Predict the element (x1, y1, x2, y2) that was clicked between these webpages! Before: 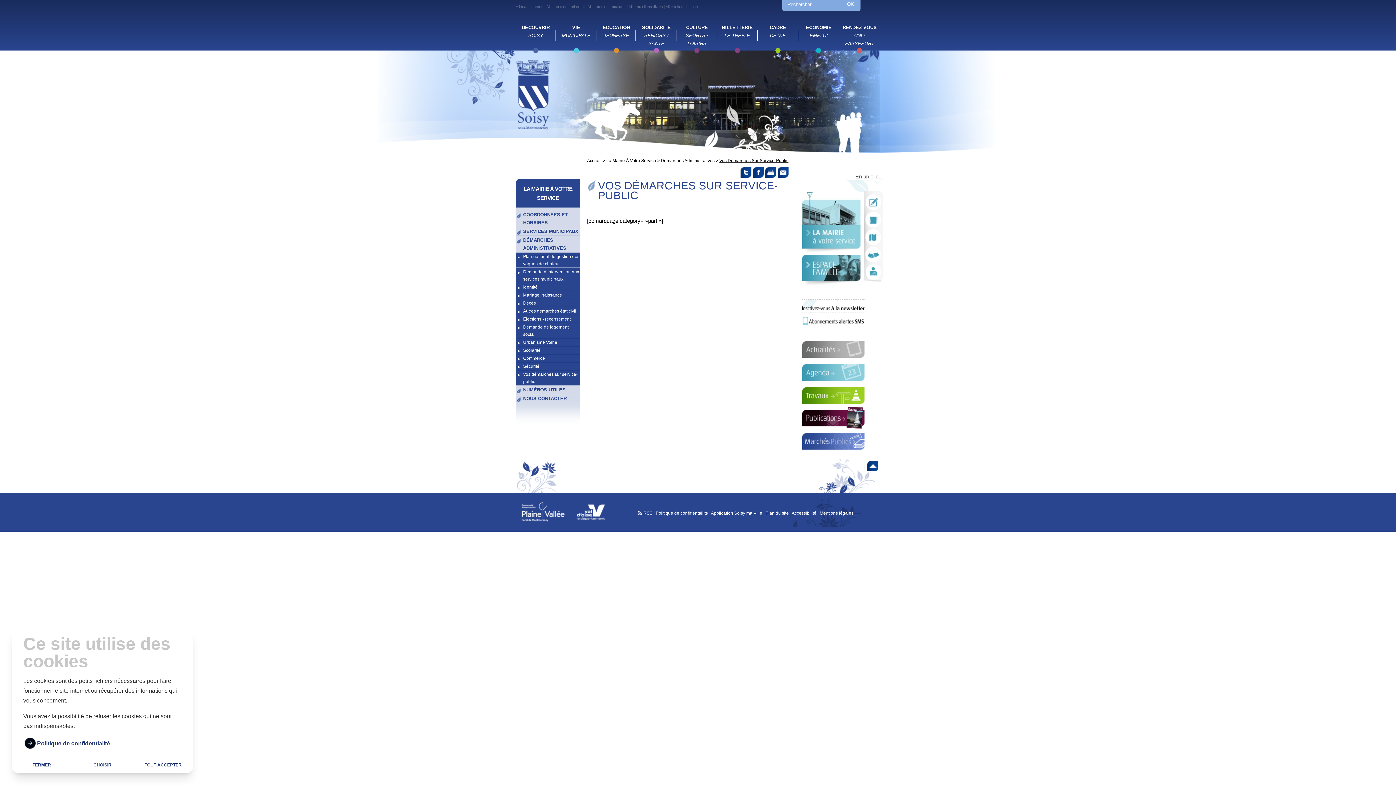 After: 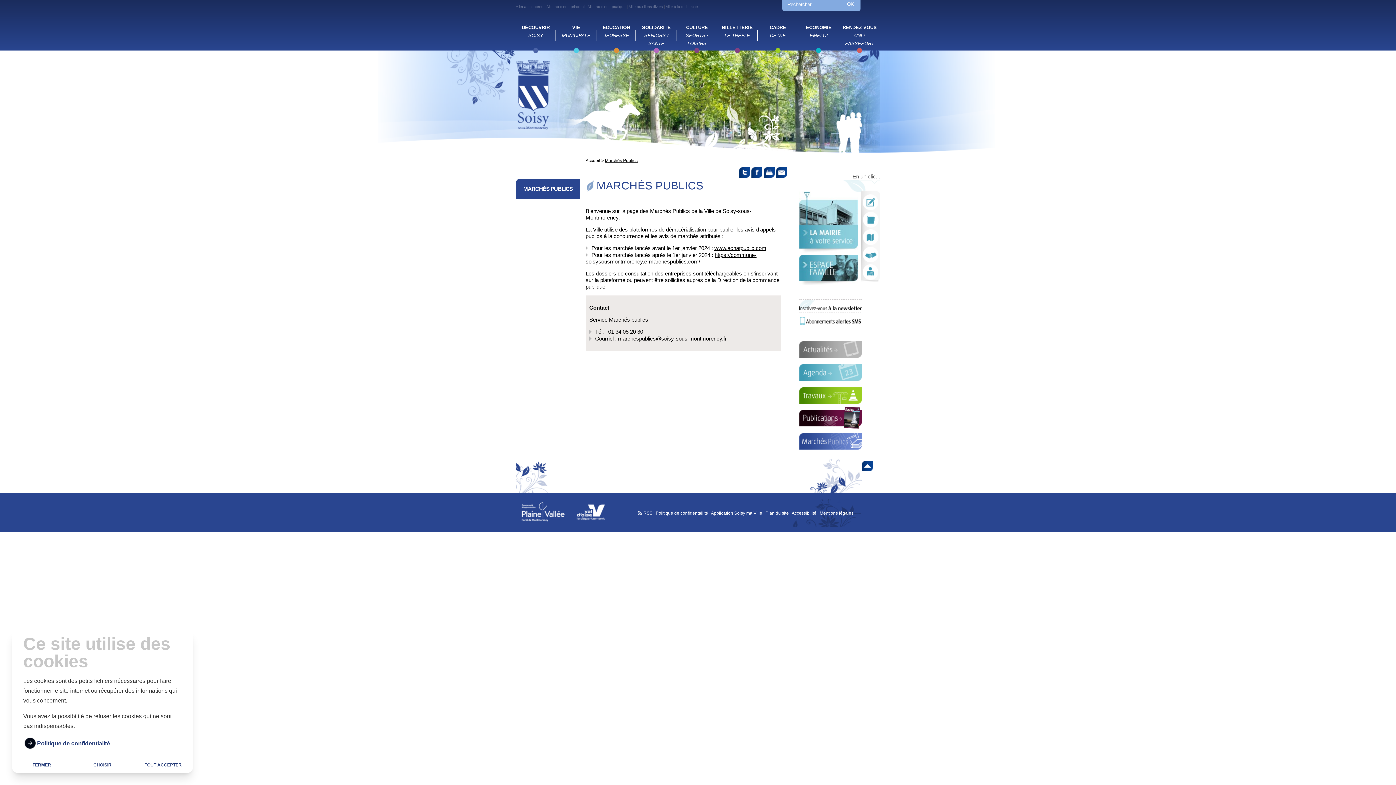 Action: bbox: (802, 446, 864, 450)